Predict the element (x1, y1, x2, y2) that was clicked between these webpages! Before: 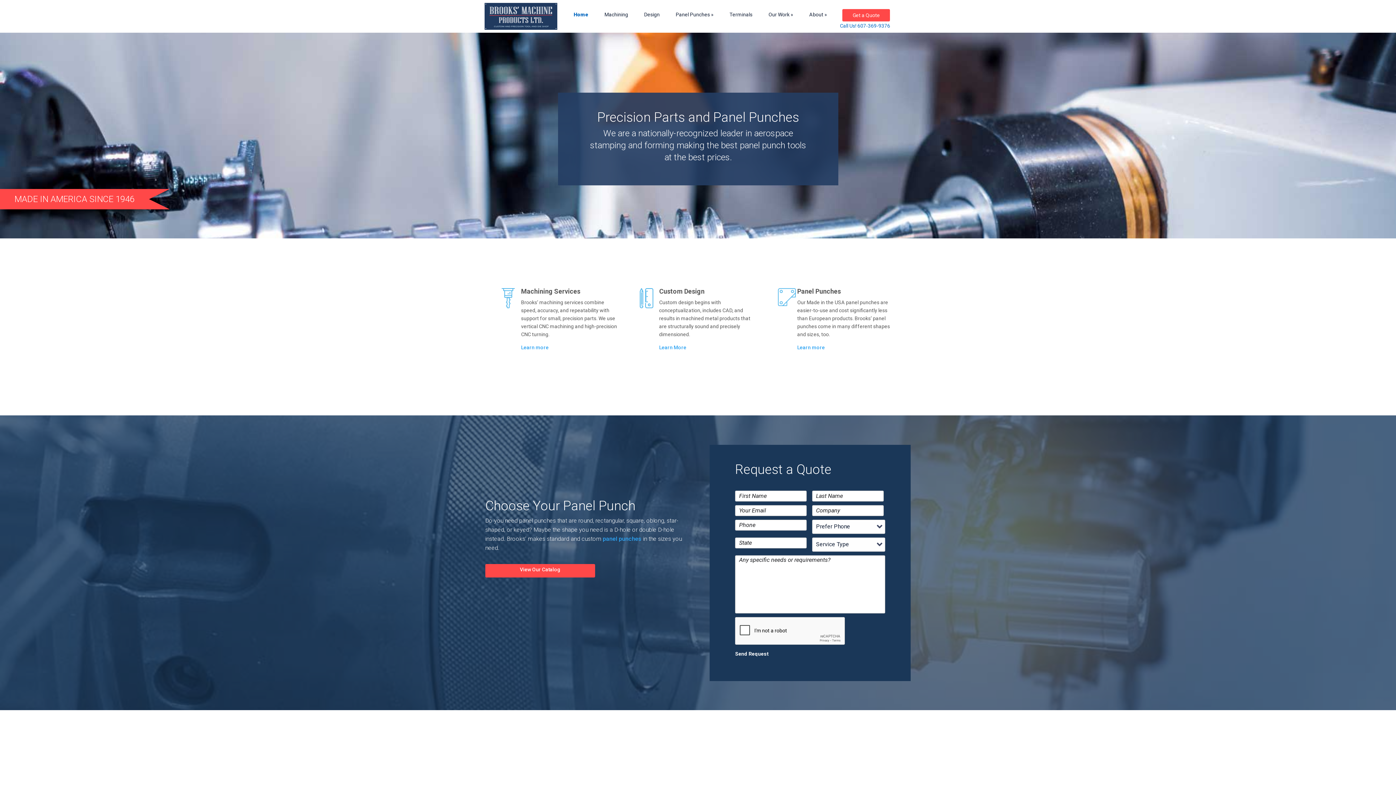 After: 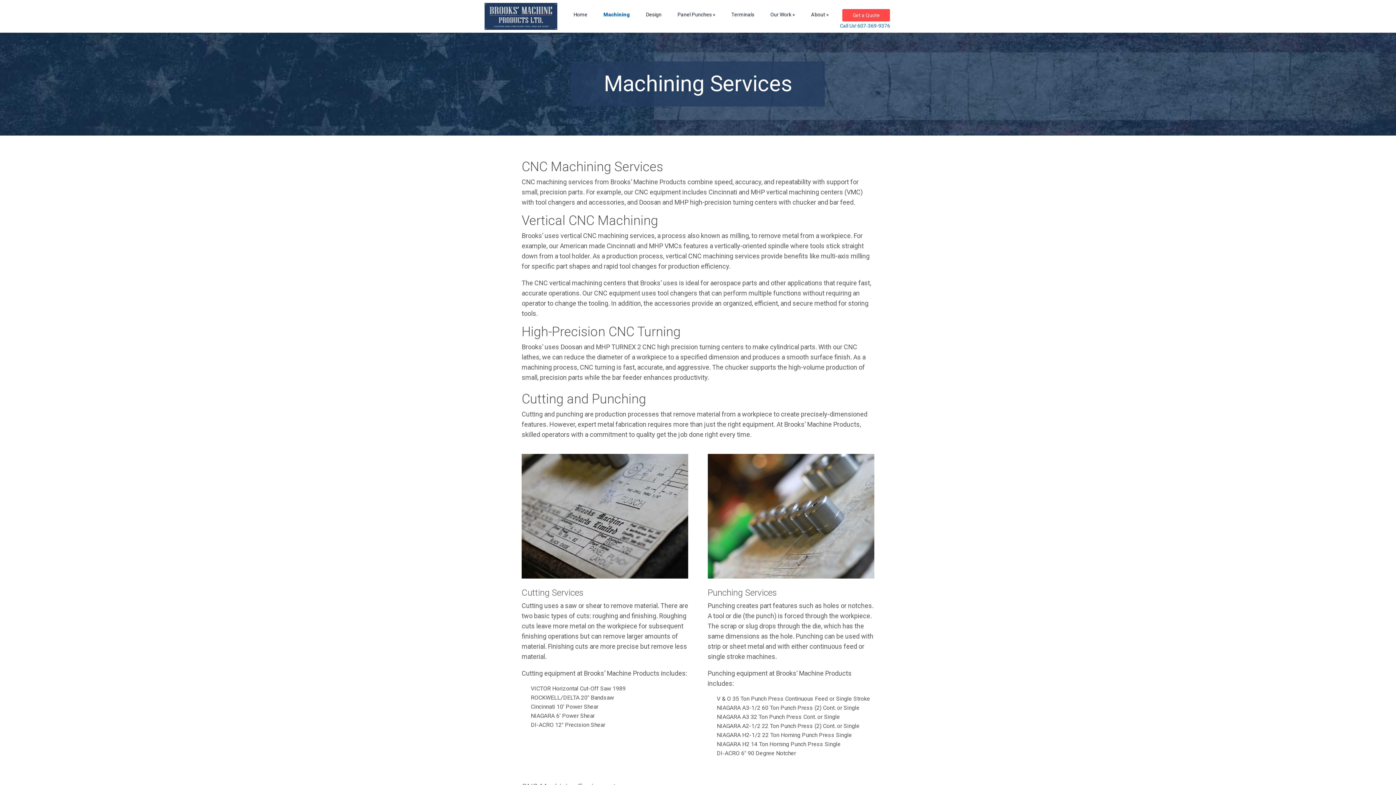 Action: label: Machining bbox: (596, 12, 636, 17)